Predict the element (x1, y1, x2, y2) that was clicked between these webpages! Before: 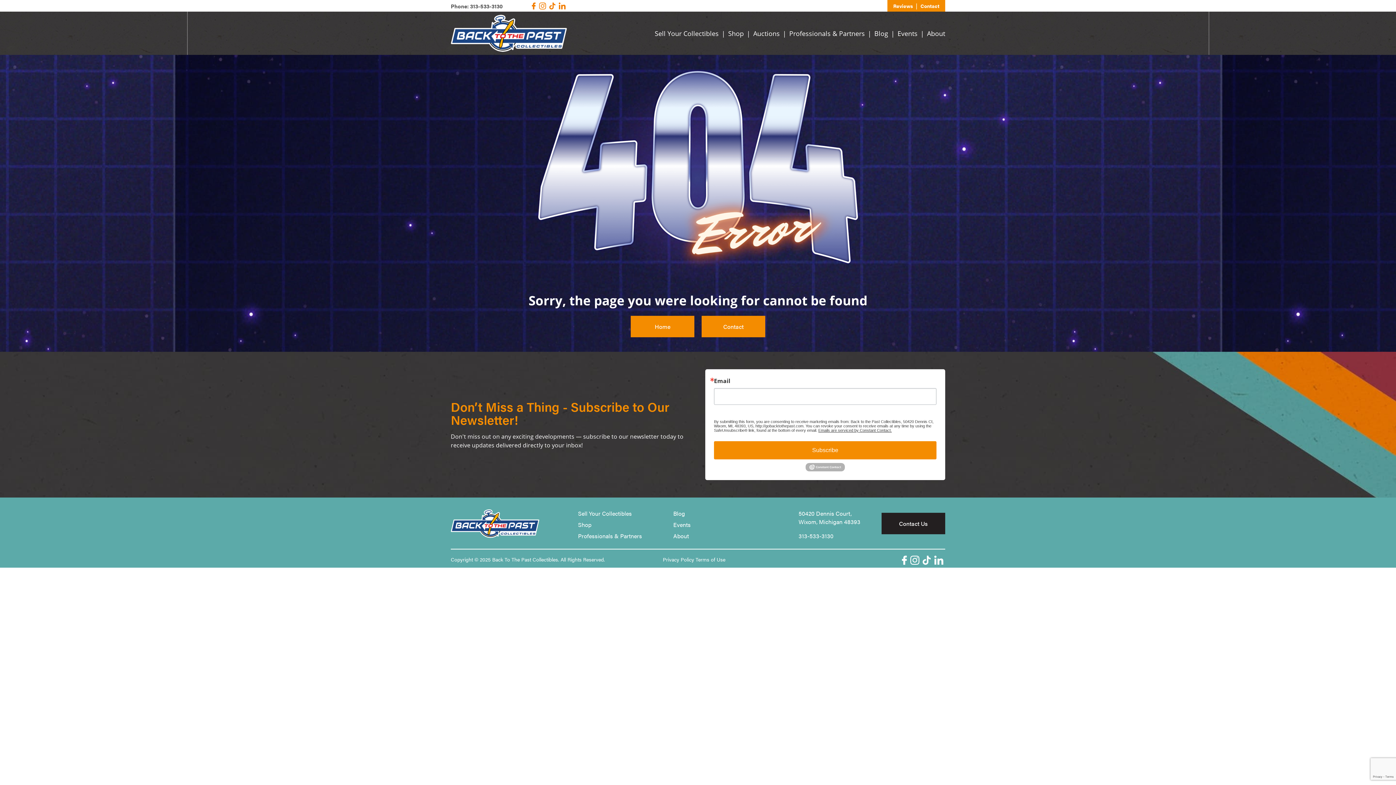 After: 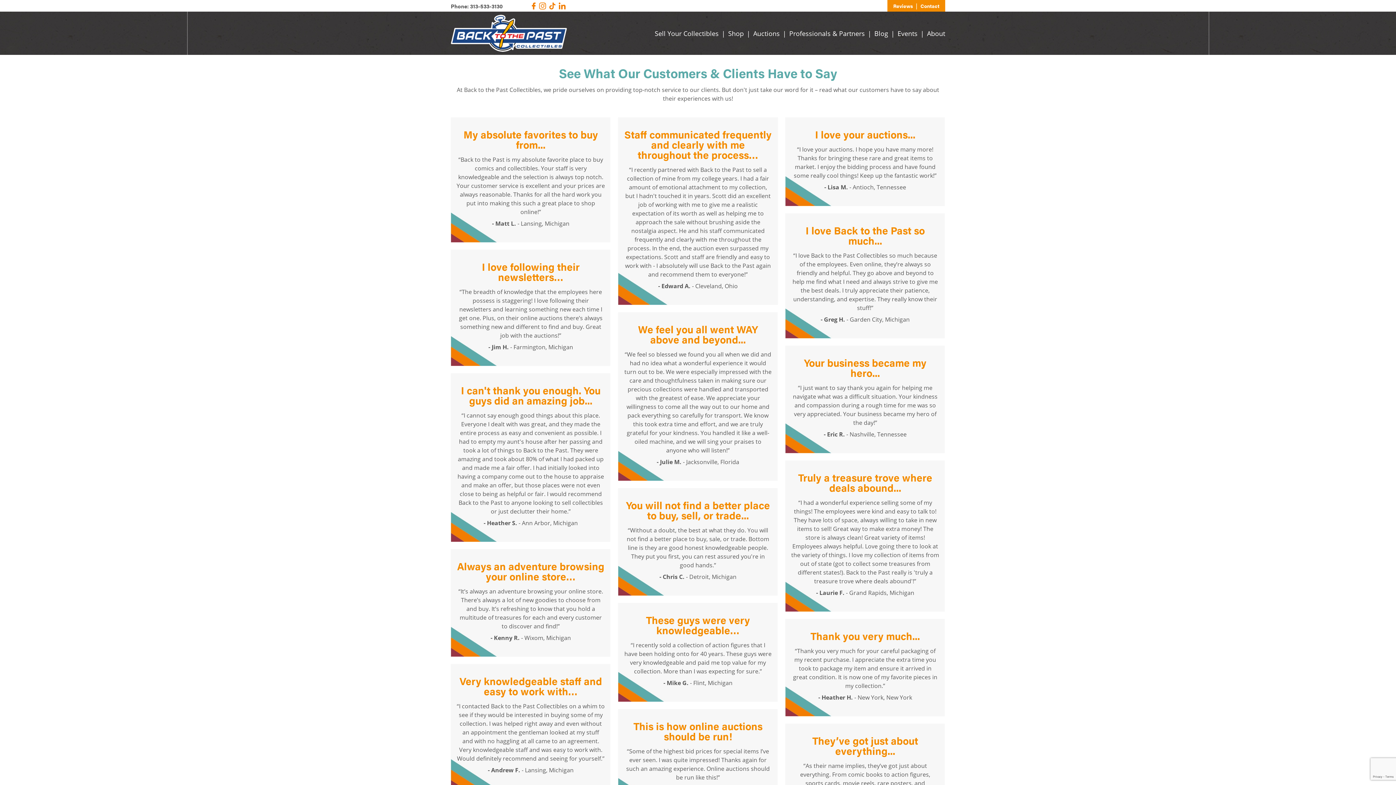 Action: bbox: (893, 2, 913, 9) label: Reviews